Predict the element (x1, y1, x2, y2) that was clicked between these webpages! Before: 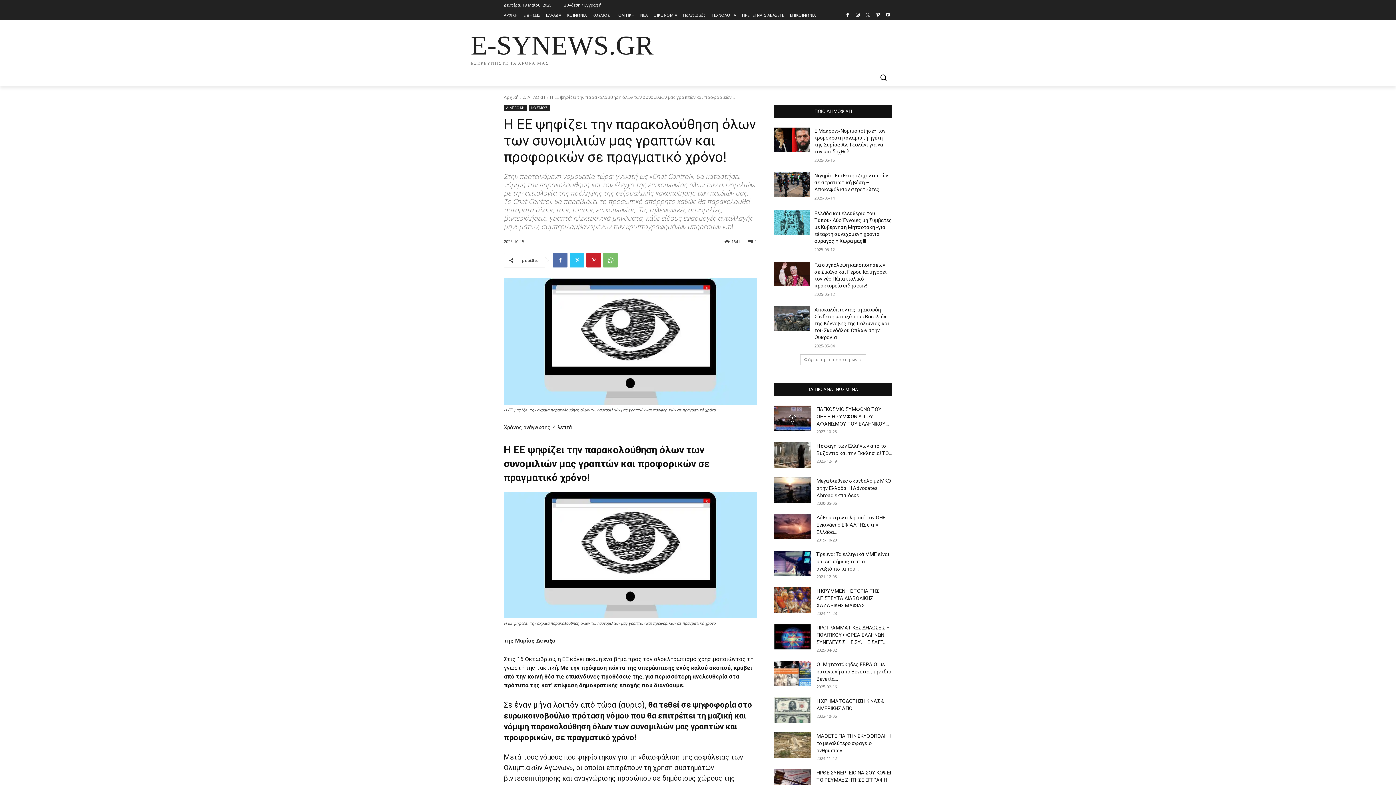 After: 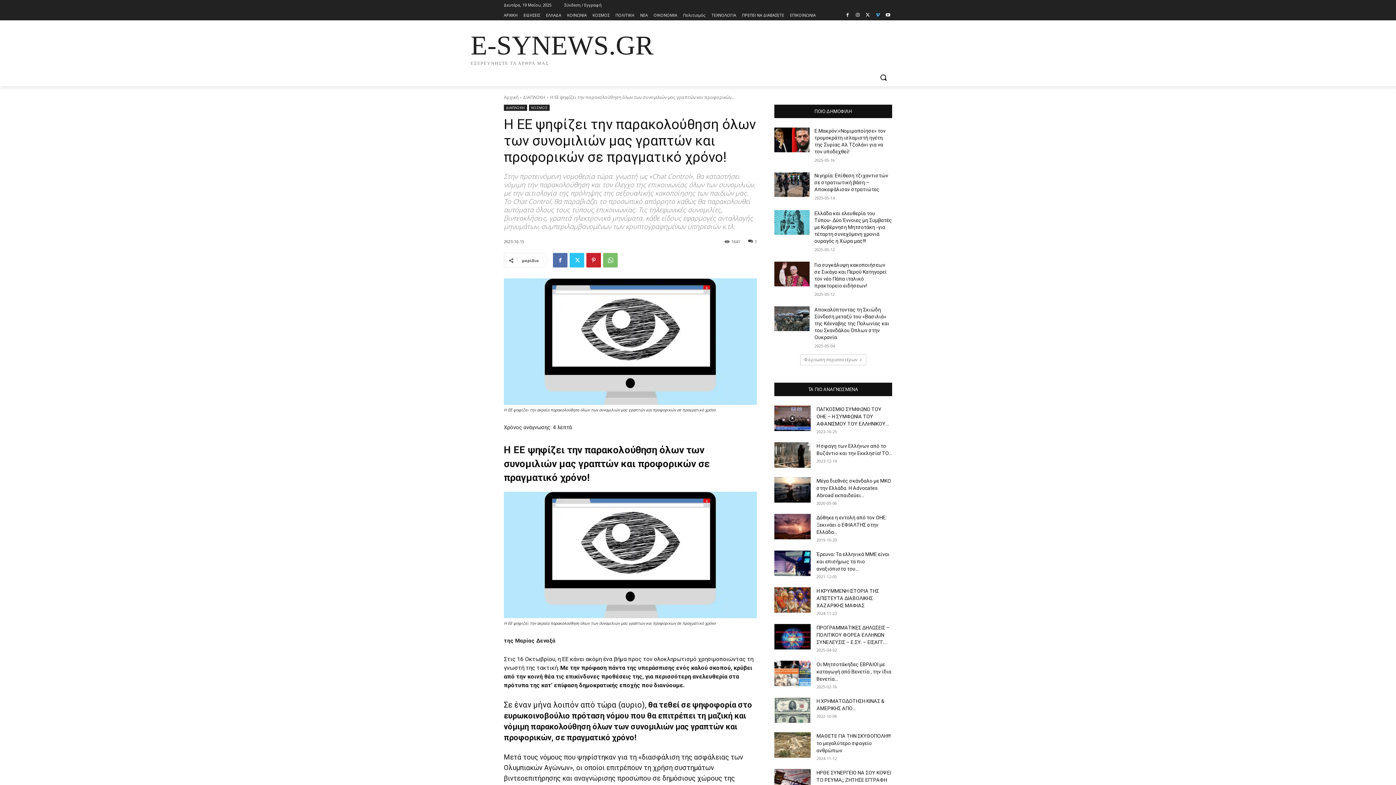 Action: bbox: (873, 11, 882, 19)